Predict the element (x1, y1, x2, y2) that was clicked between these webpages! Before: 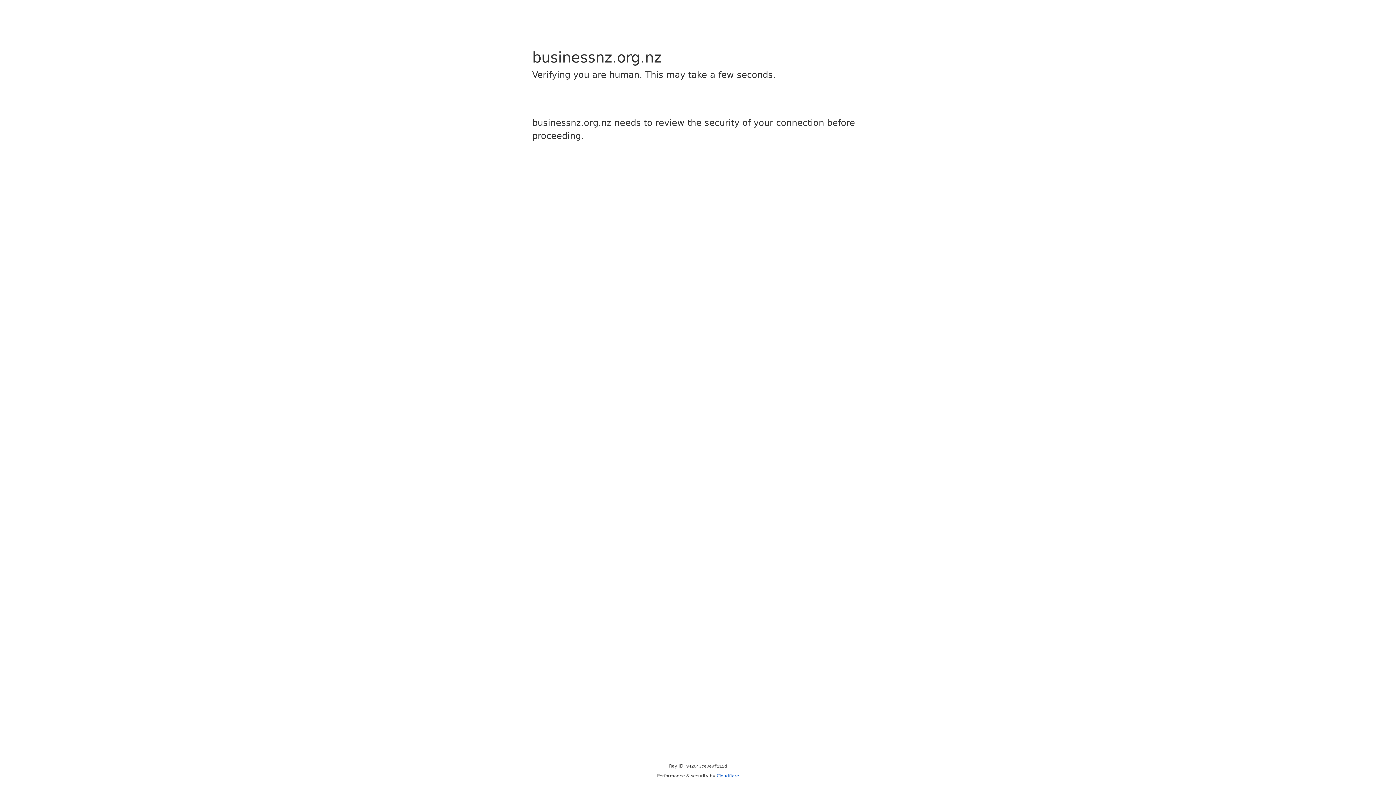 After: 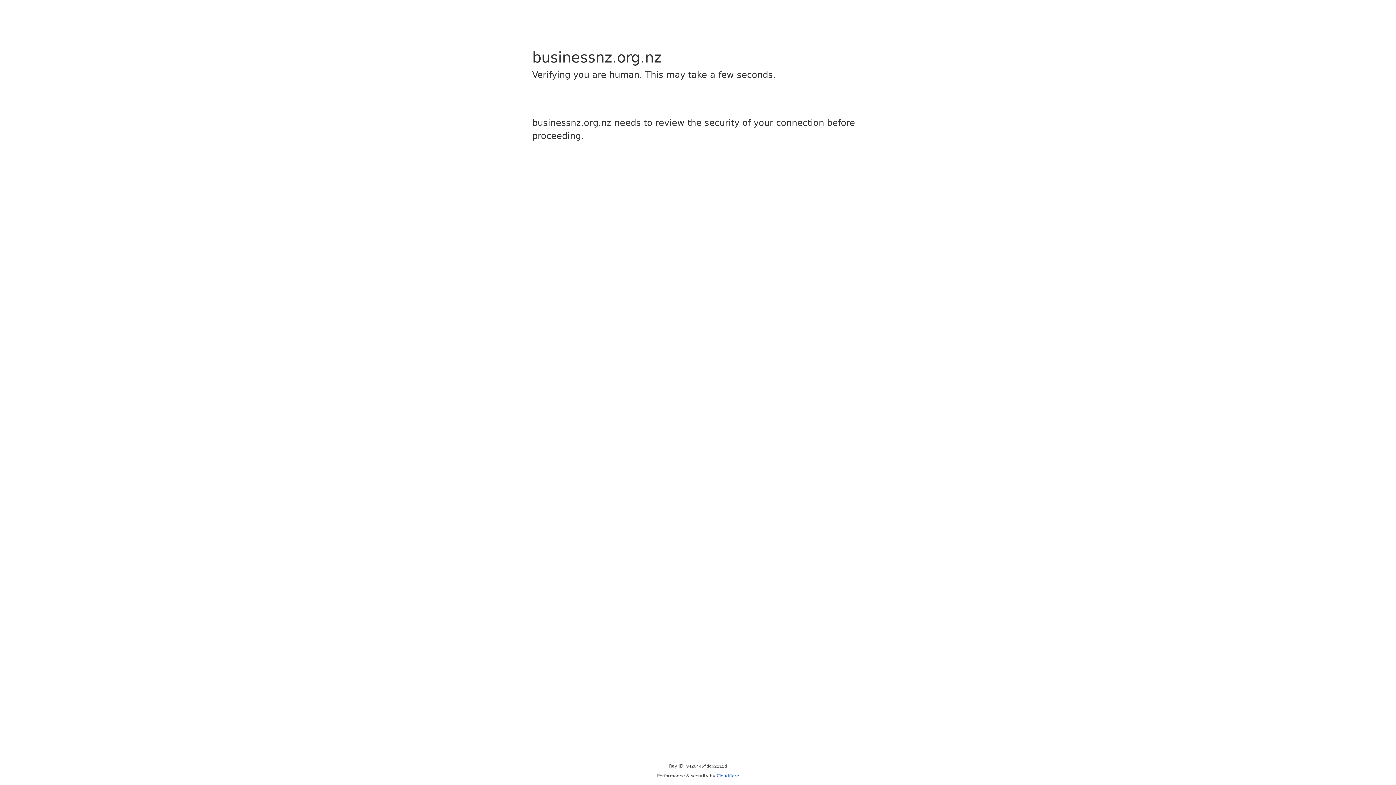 Action: bbox: (716, 773, 739, 778) label: Cloudflare